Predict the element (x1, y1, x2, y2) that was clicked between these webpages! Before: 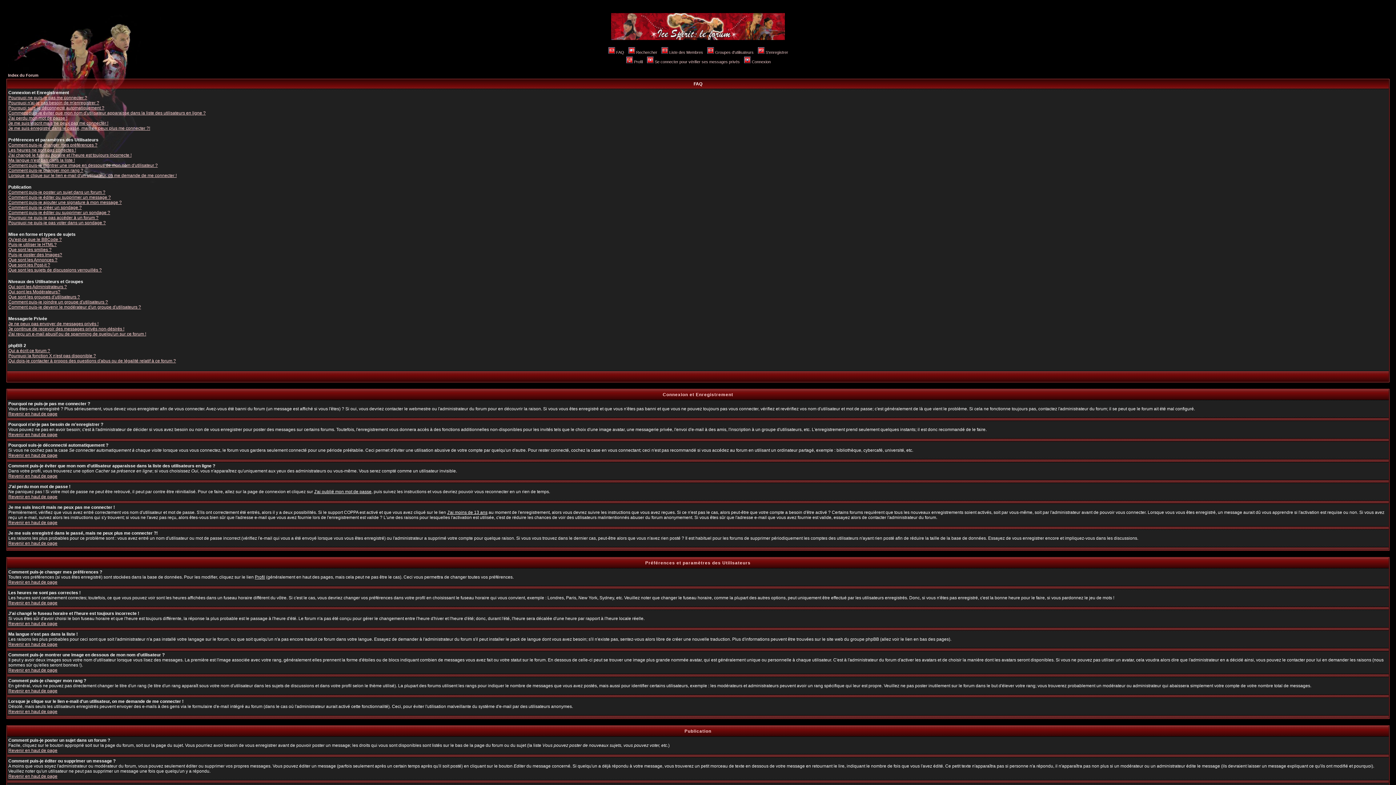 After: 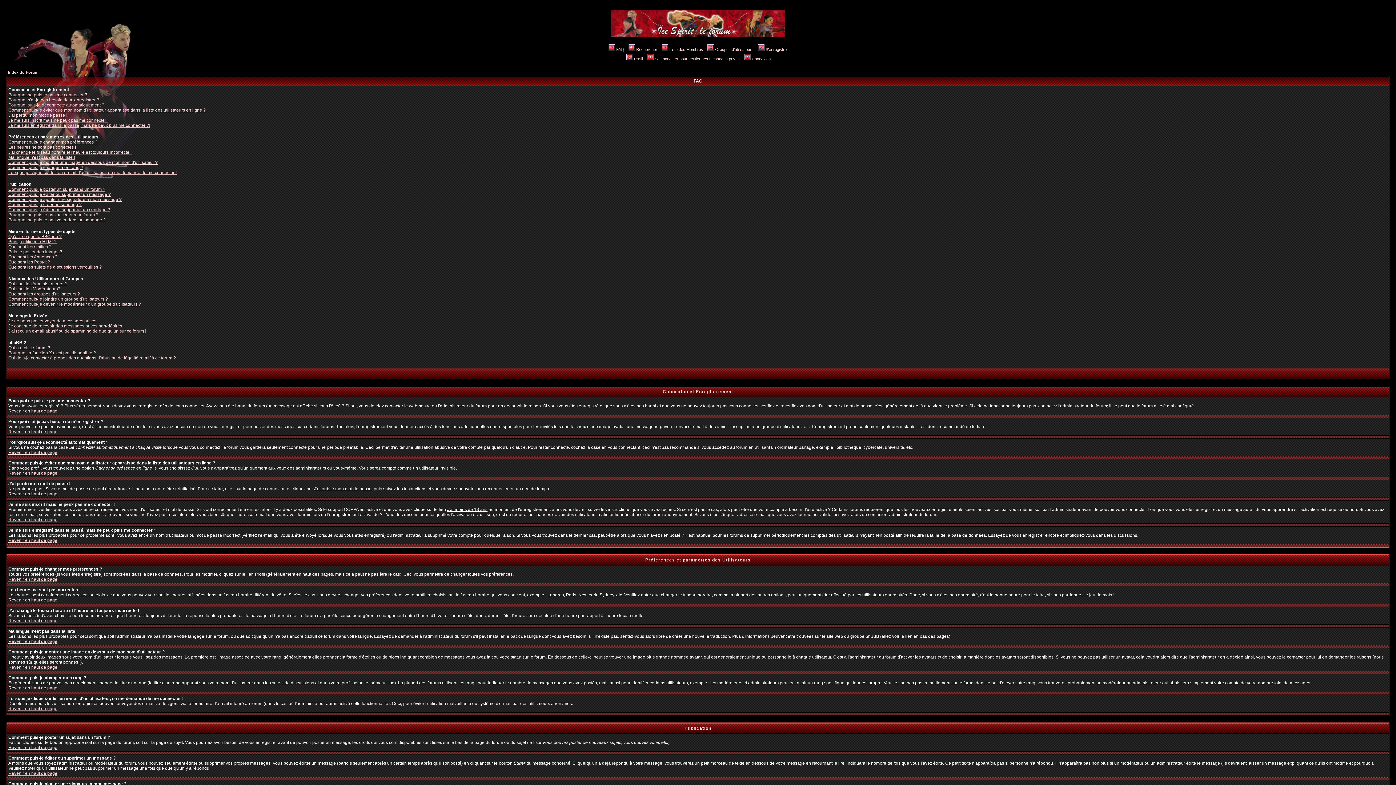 Action: label: Revenir en haut de page bbox: (8, 520, 57, 525)